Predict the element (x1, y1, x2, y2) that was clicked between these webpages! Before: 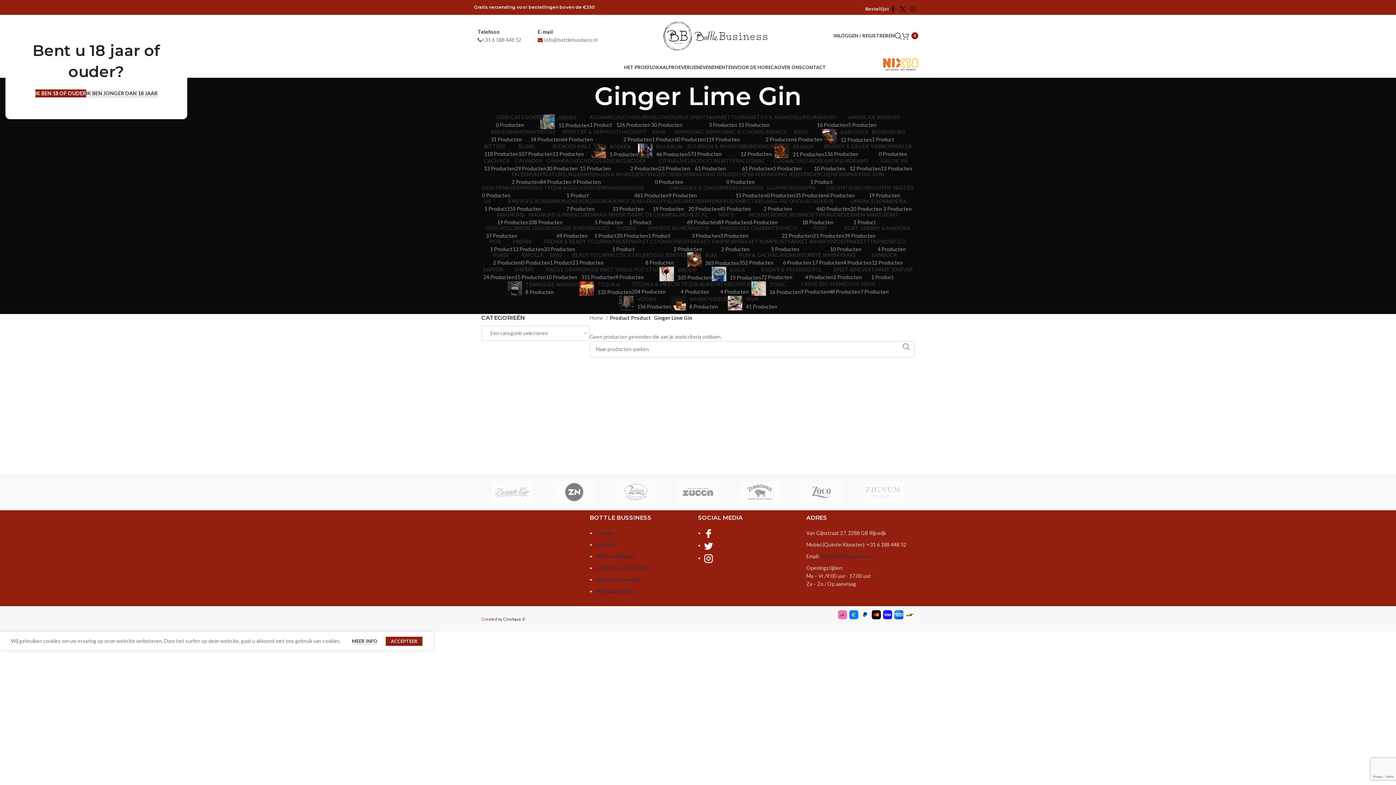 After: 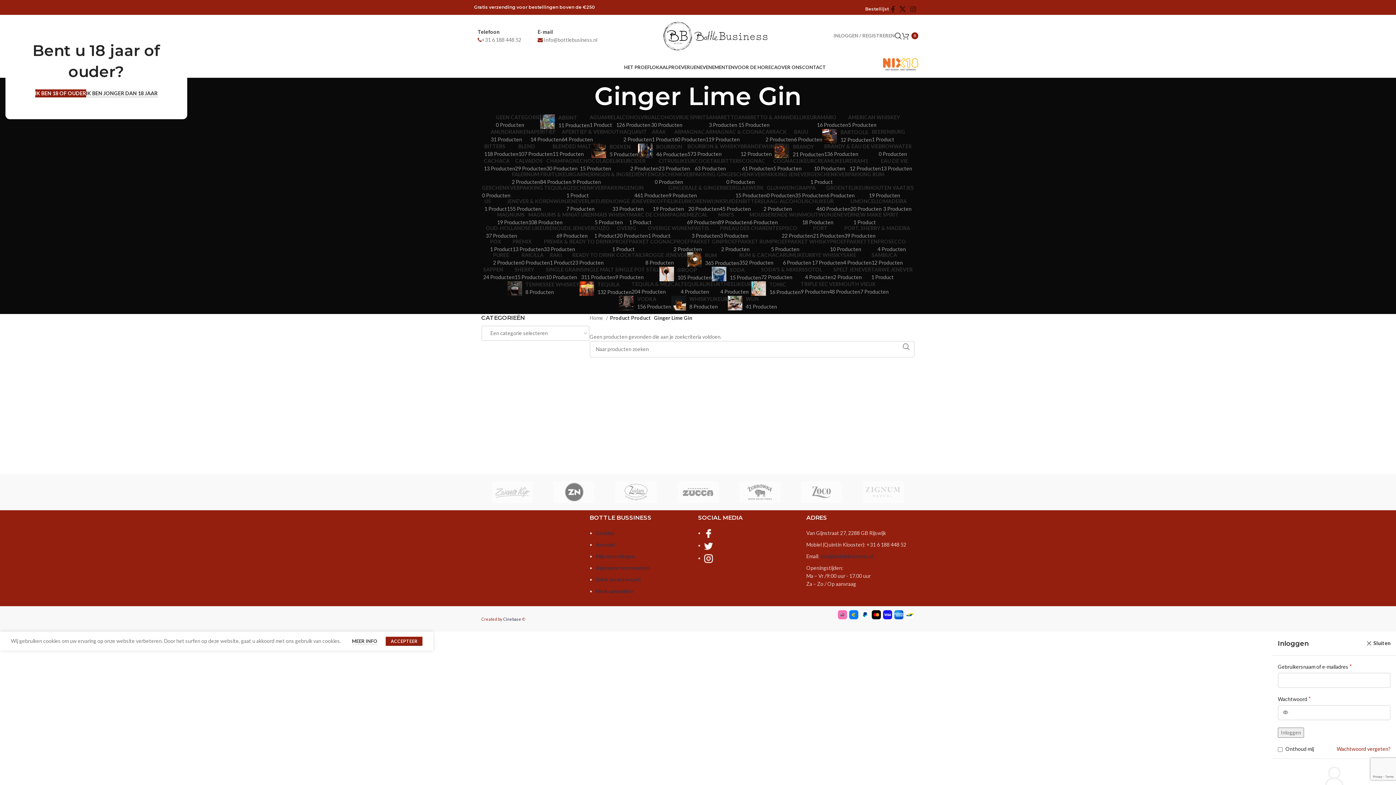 Action: label: INLOGGEN / REGISTREREN bbox: (833, 28, 894, 43)